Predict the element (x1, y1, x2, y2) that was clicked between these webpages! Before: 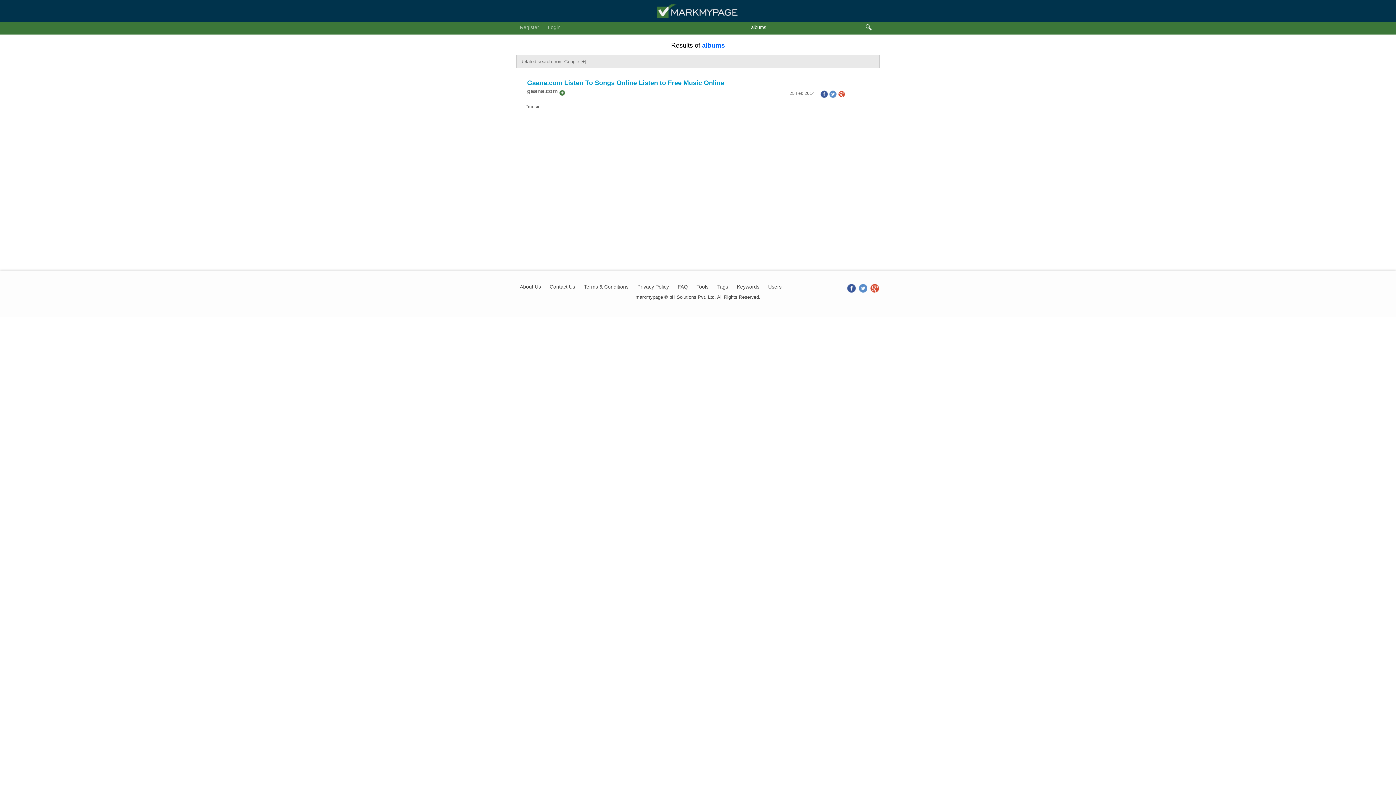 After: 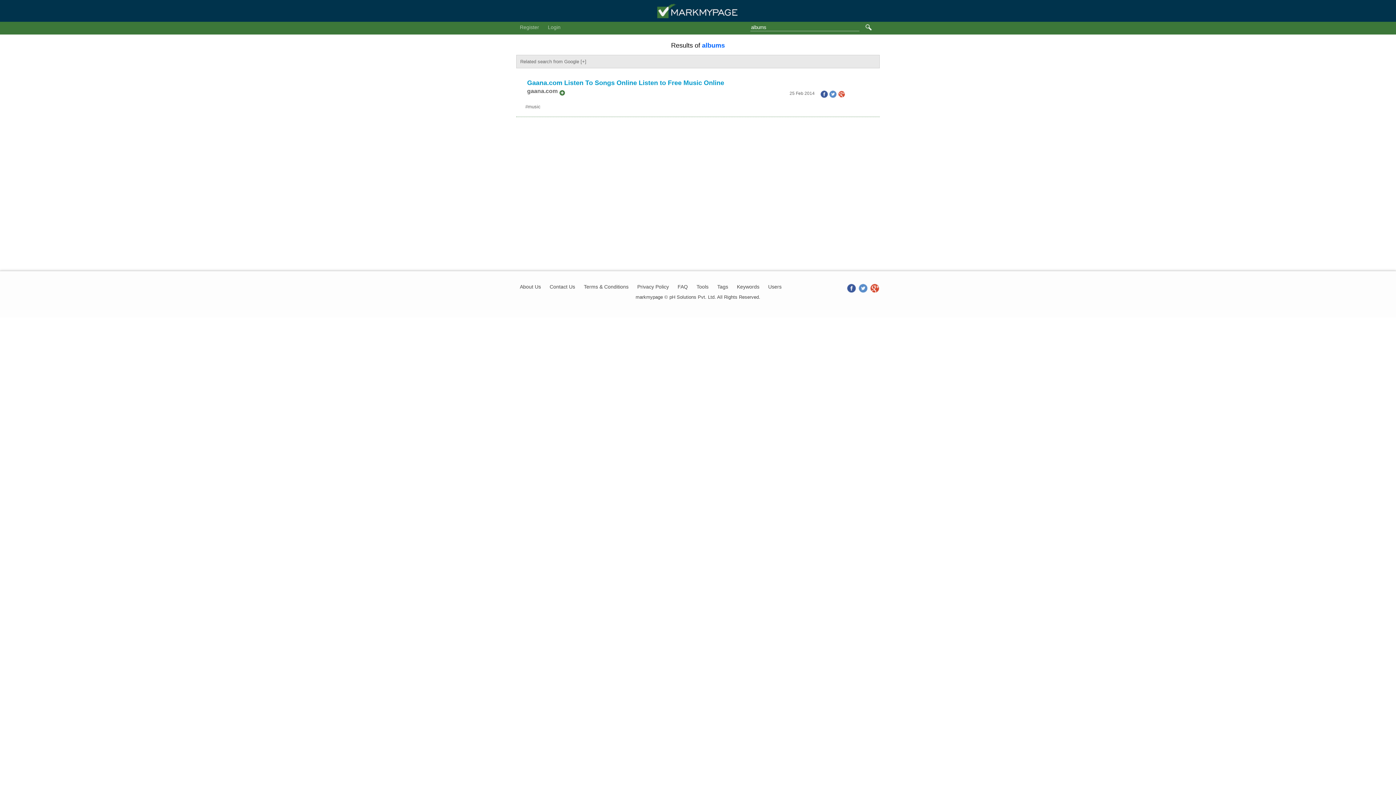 Action: bbox: (837, 89, 846, 98) label: Google Plus